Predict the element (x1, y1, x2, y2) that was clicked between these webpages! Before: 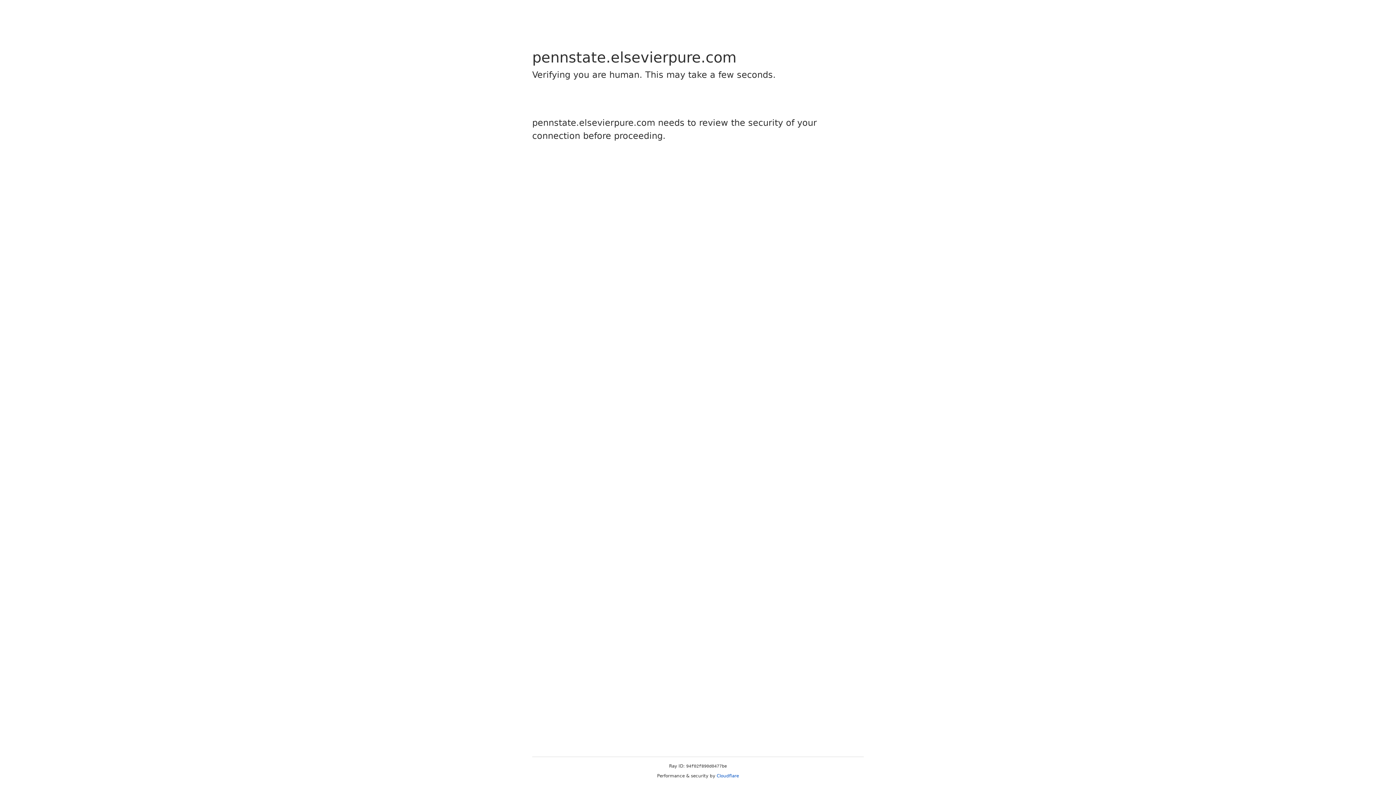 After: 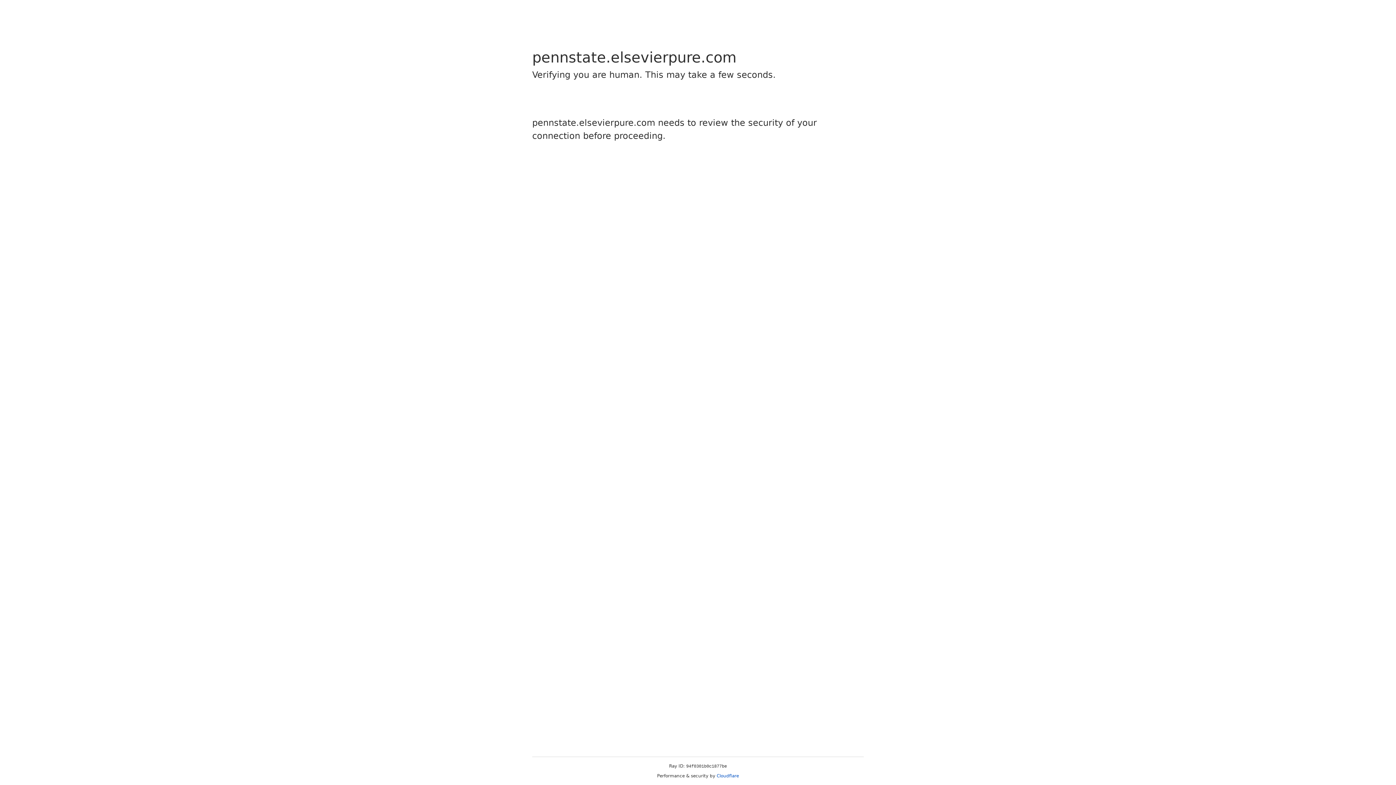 Action: label: Cloudflare bbox: (716, 773, 739, 778)